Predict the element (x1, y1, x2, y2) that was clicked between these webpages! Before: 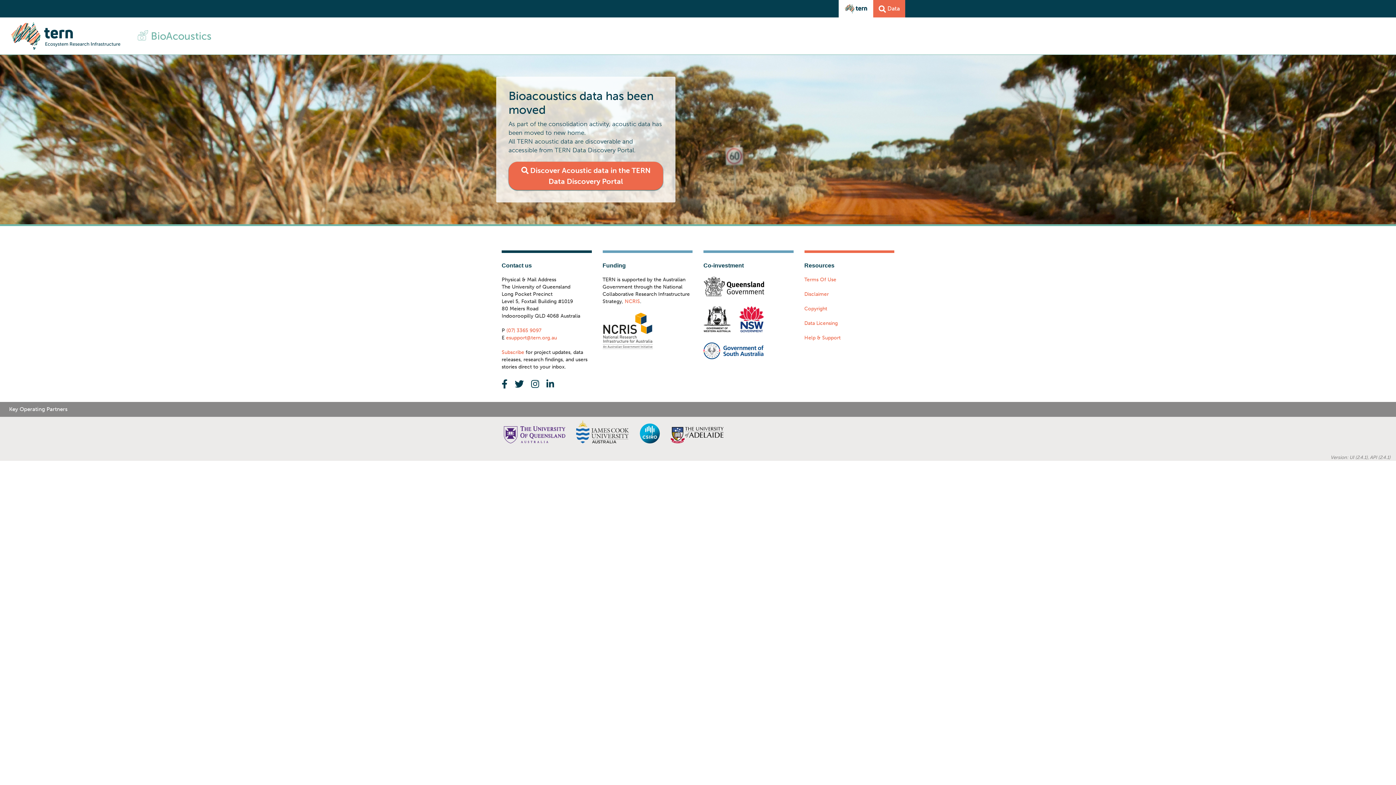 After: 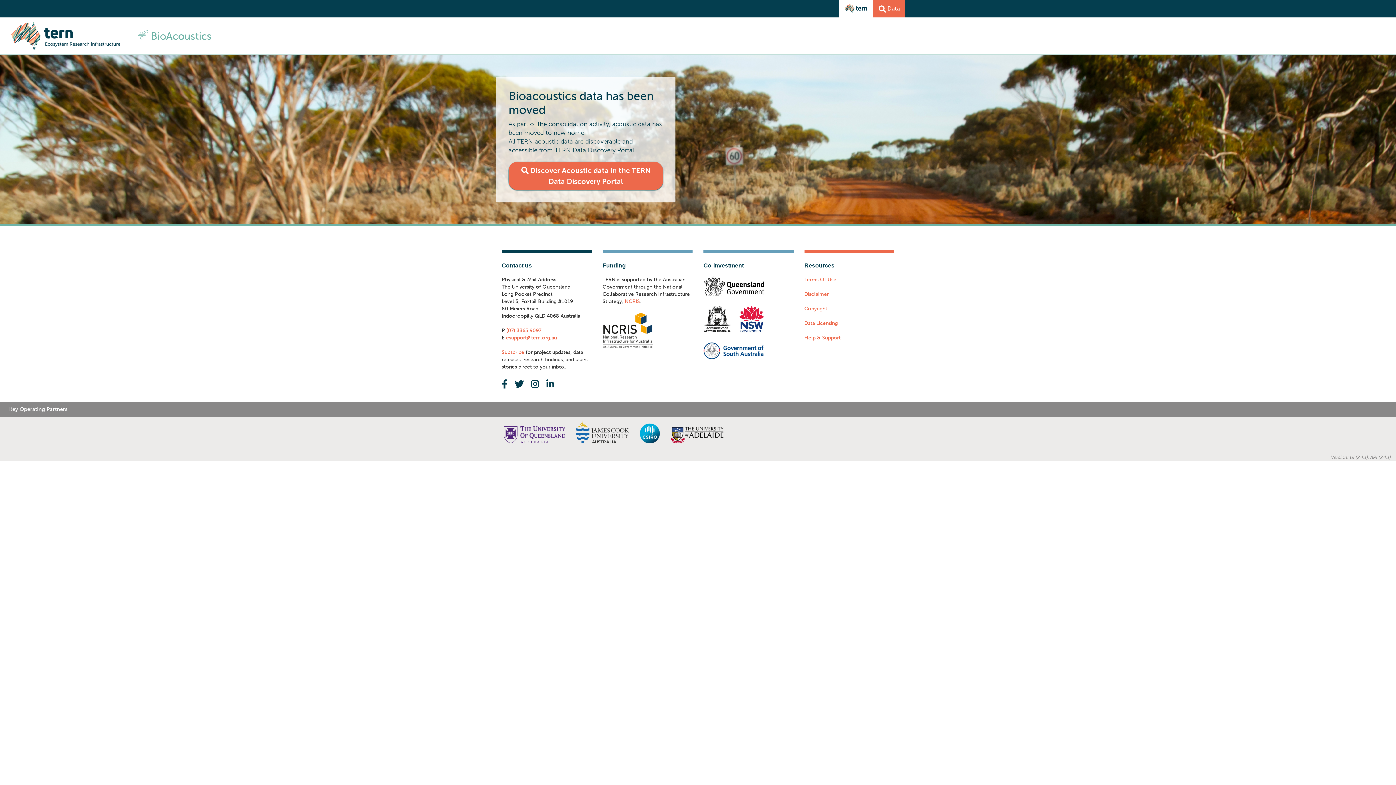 Action: bbox: (844, 4, 868, 13)